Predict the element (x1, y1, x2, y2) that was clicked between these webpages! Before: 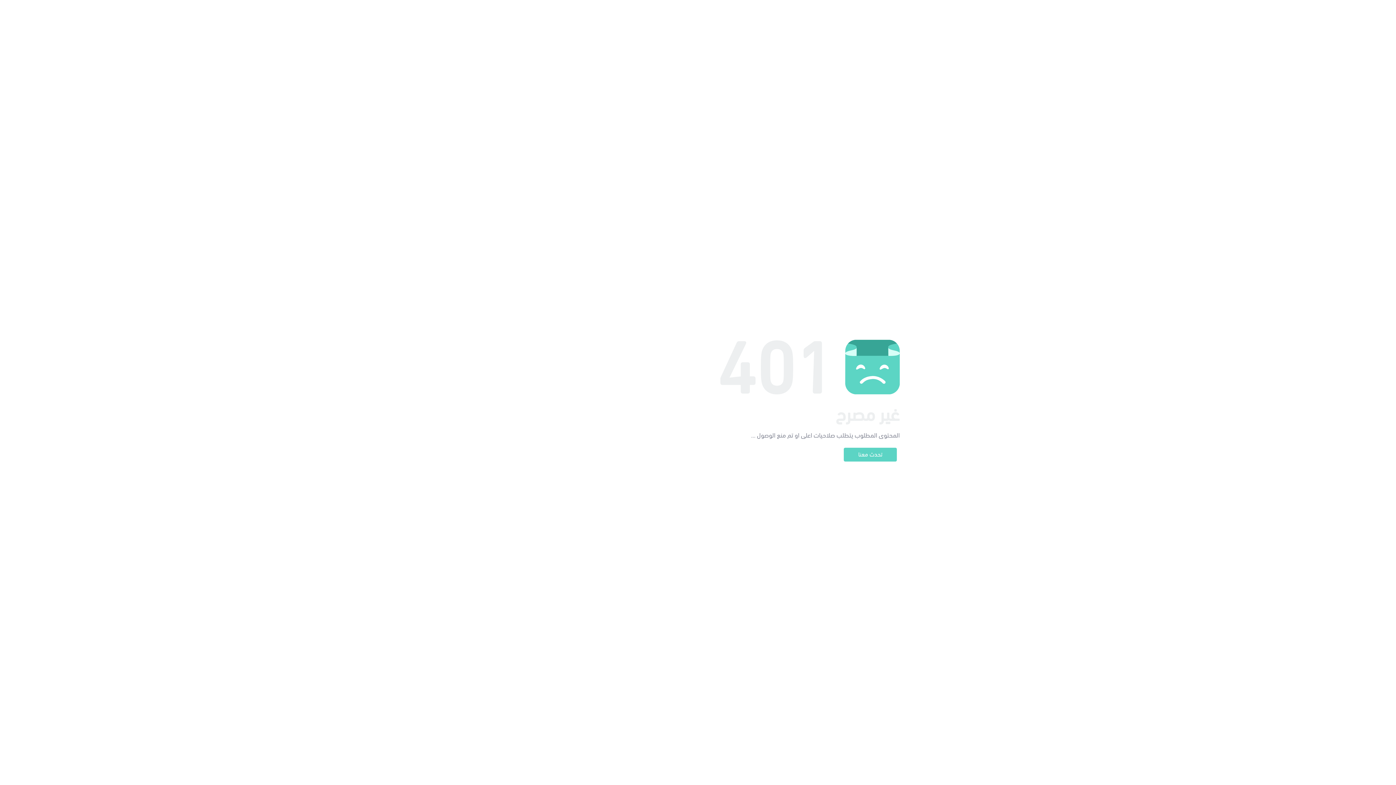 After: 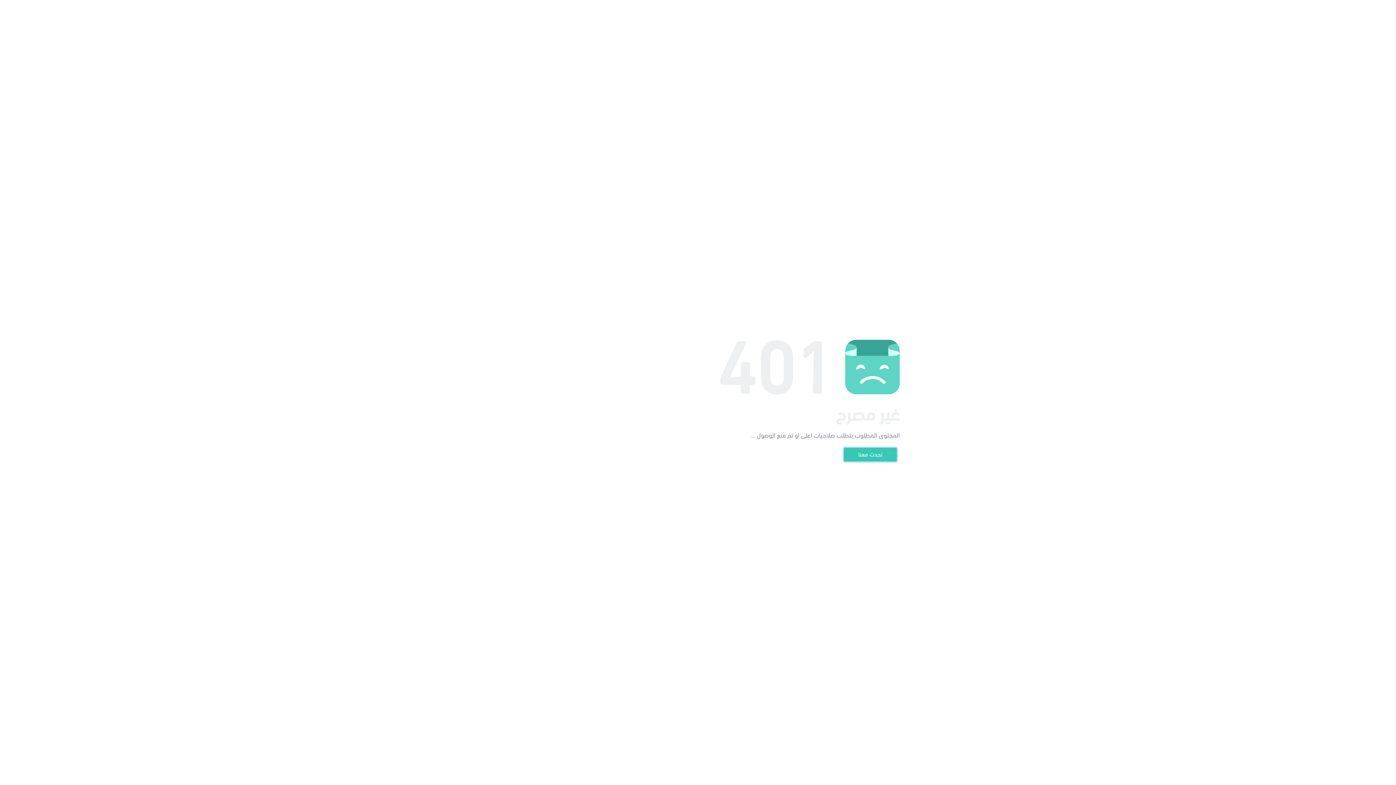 Action: bbox: (844, 448, 897, 461) label: تحدث معنا